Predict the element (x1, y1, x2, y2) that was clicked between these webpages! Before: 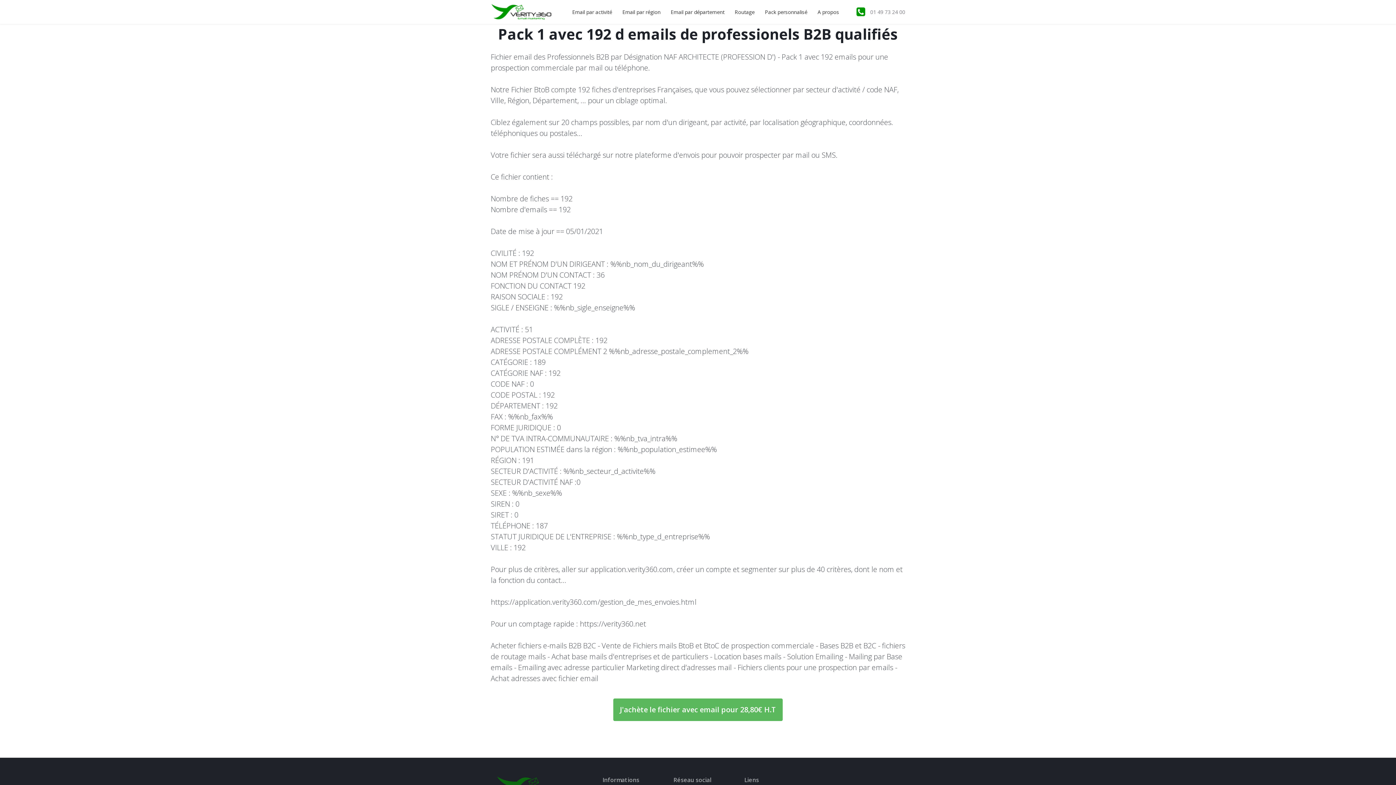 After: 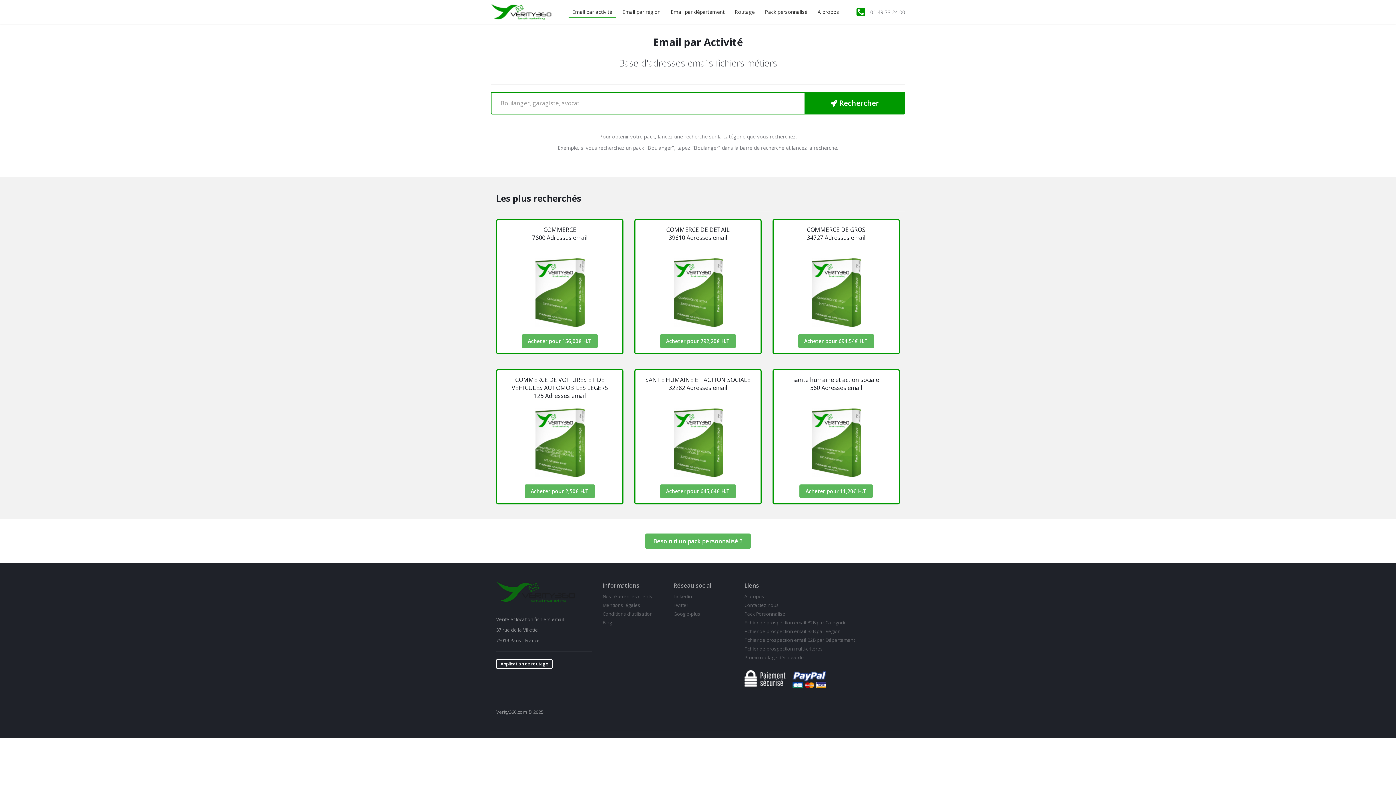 Action: label: Email par activité bbox: (568, 6, 616, 17)